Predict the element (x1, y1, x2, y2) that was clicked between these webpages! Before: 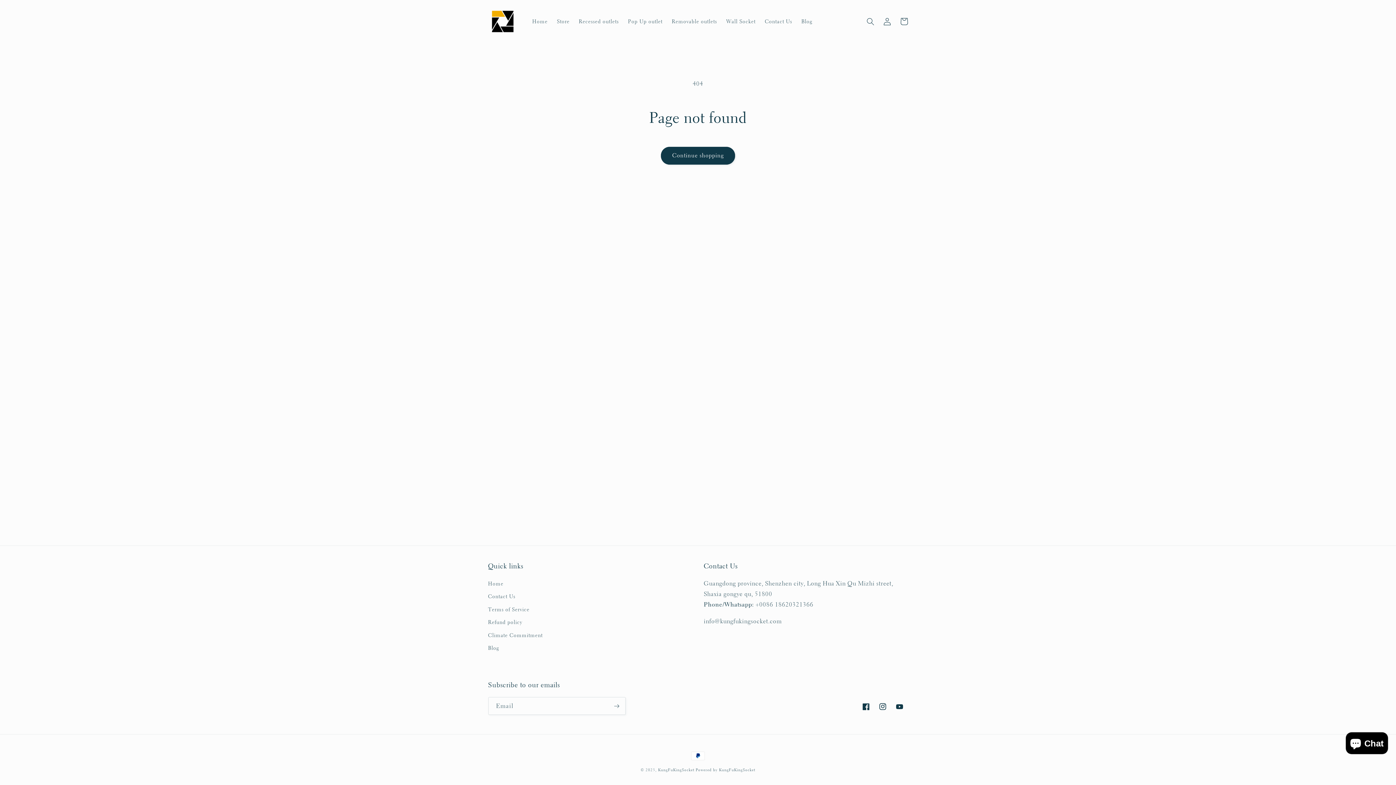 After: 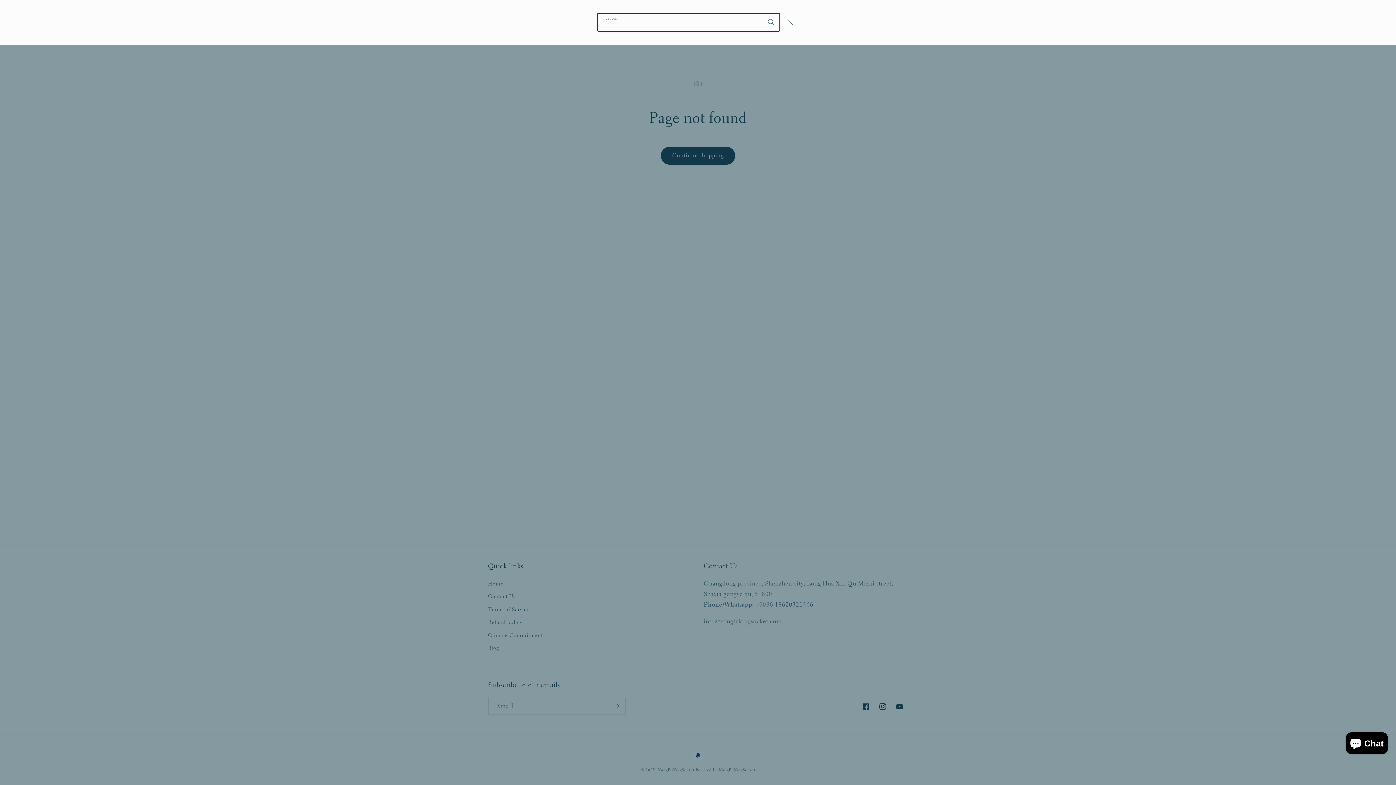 Action: label: Search bbox: (862, 13, 879, 29)